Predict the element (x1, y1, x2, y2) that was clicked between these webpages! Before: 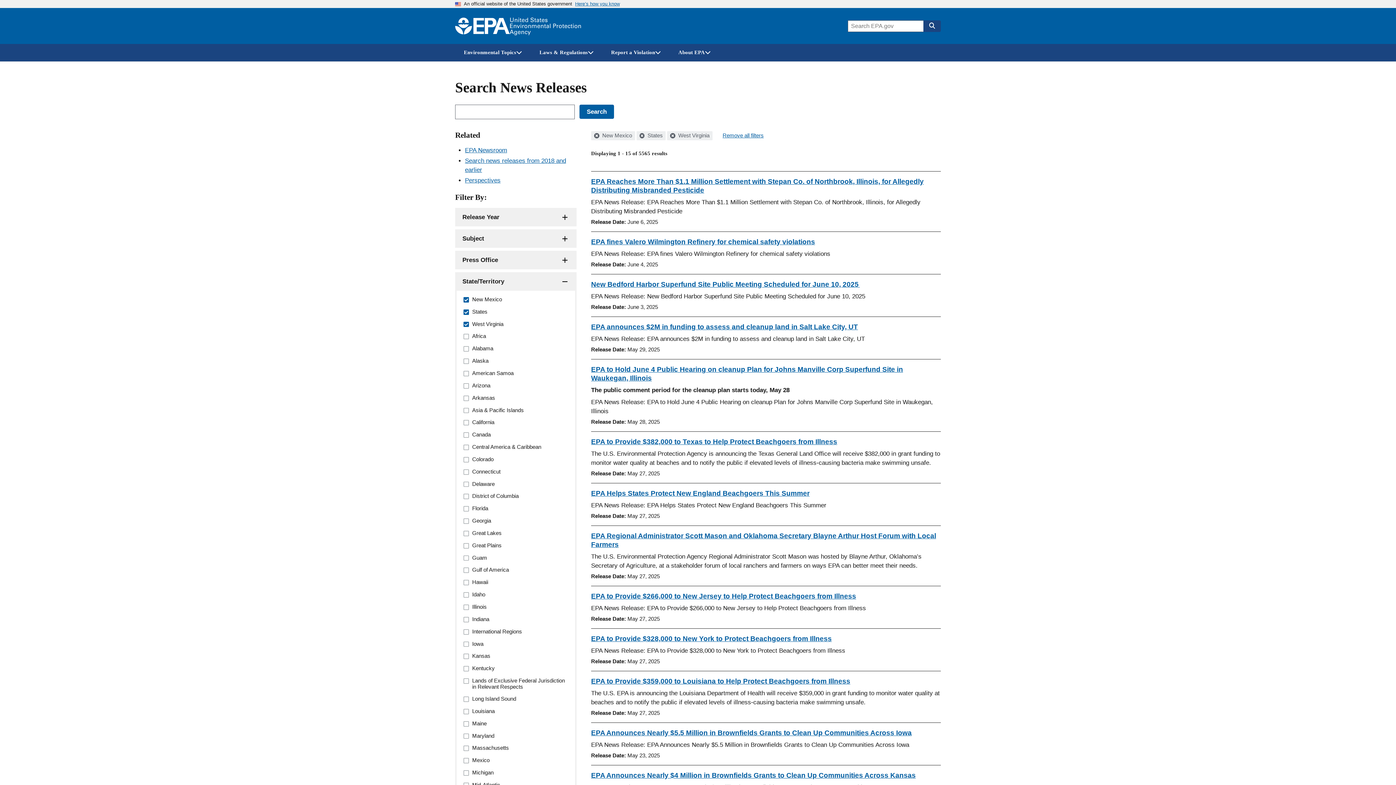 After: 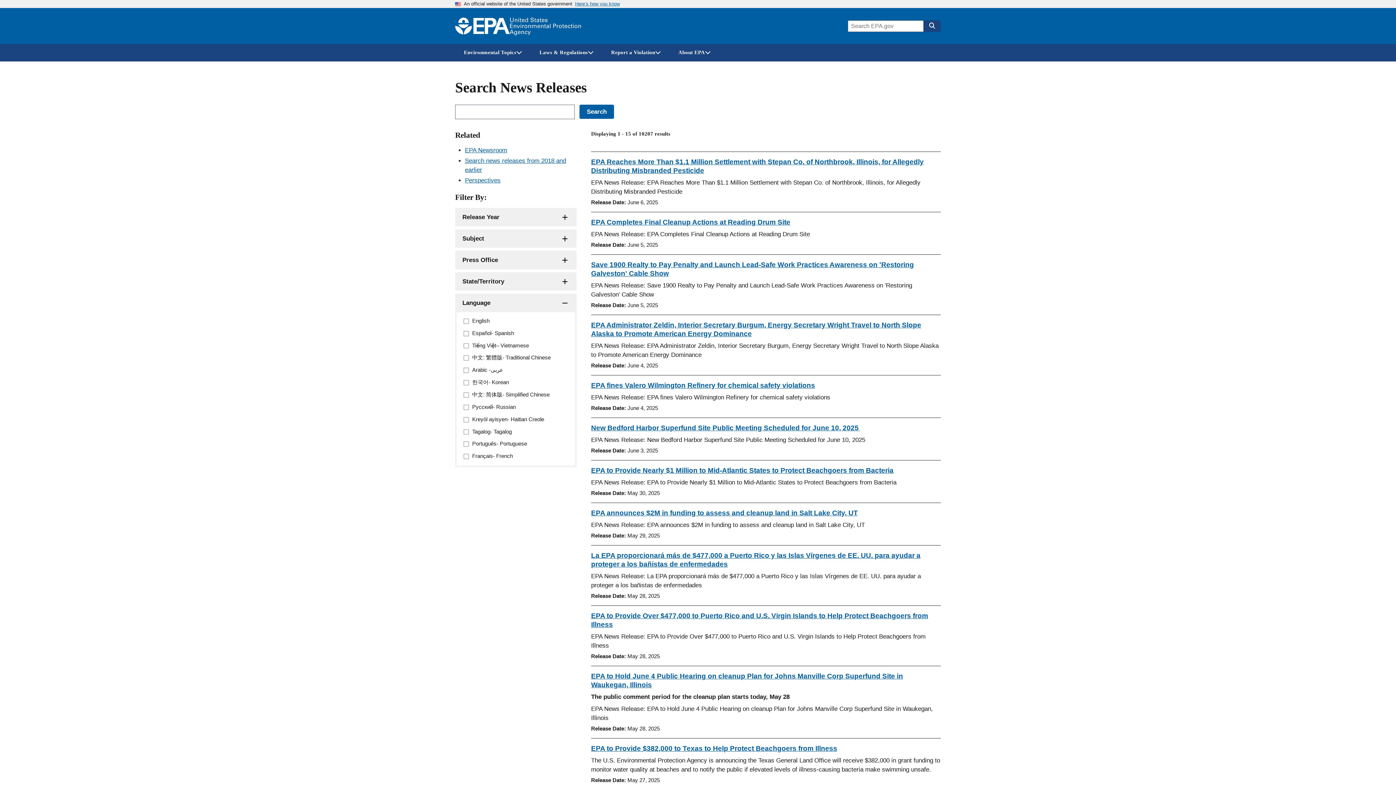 Action: label: Remove all filters bbox: (719, 131, 766, 140)